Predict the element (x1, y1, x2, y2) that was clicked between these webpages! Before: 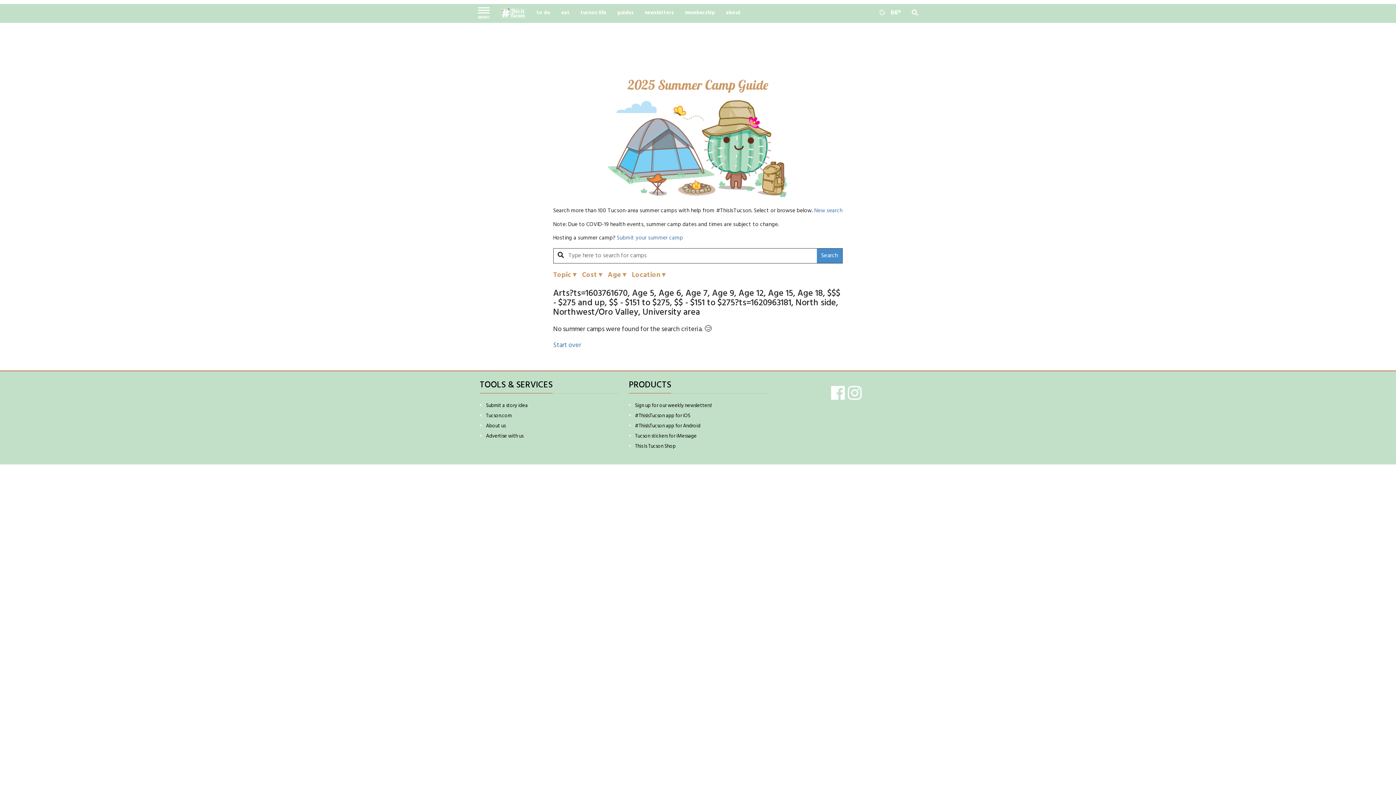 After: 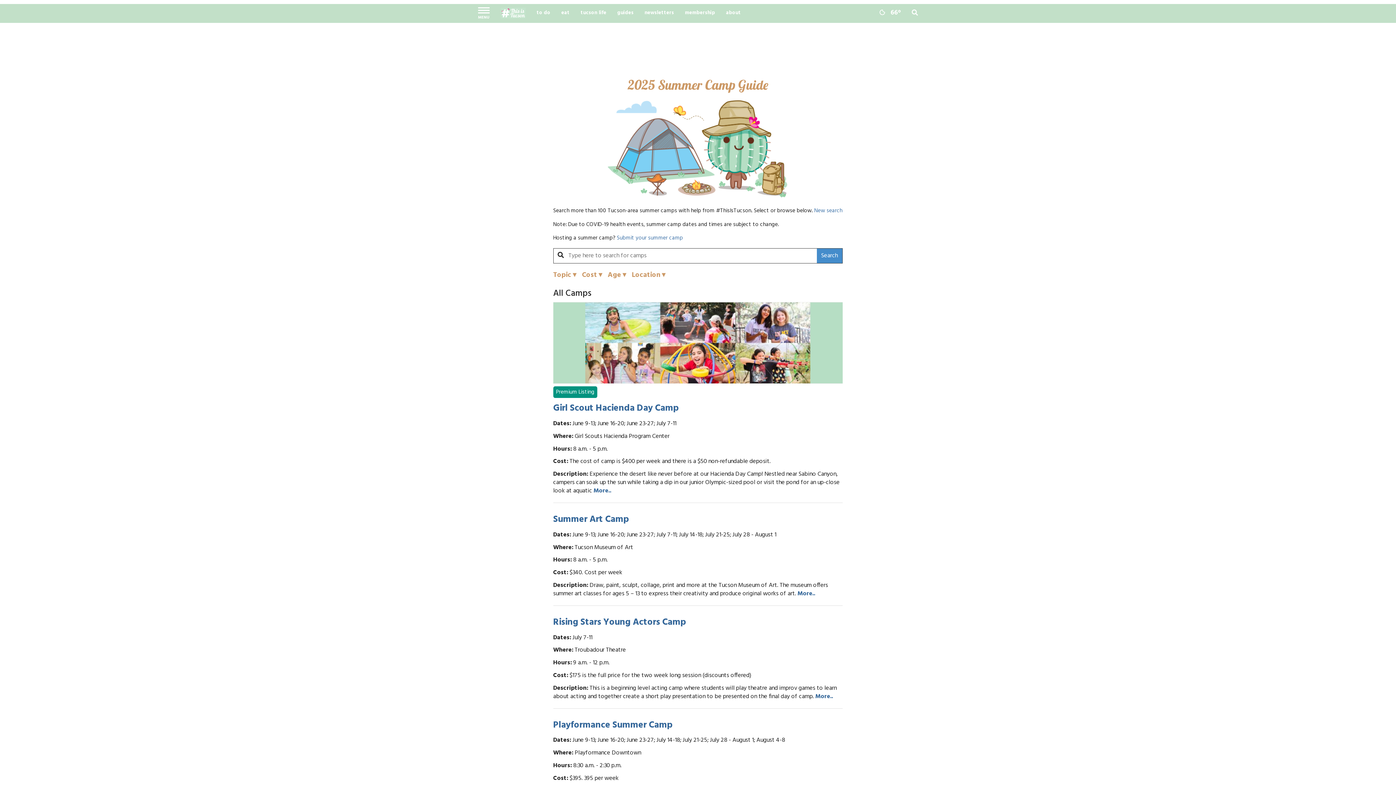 Action: label: Start over bbox: (553, 340, 581, 350)